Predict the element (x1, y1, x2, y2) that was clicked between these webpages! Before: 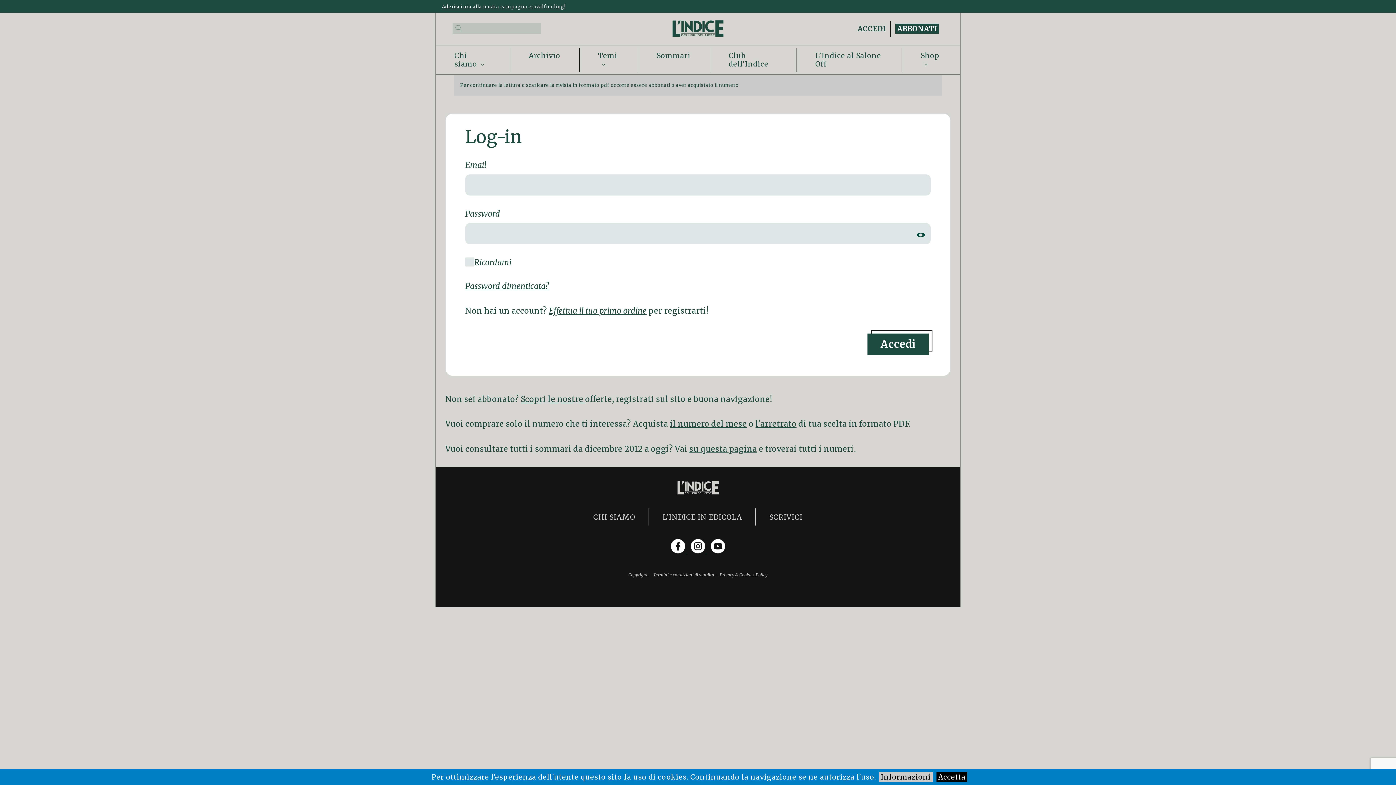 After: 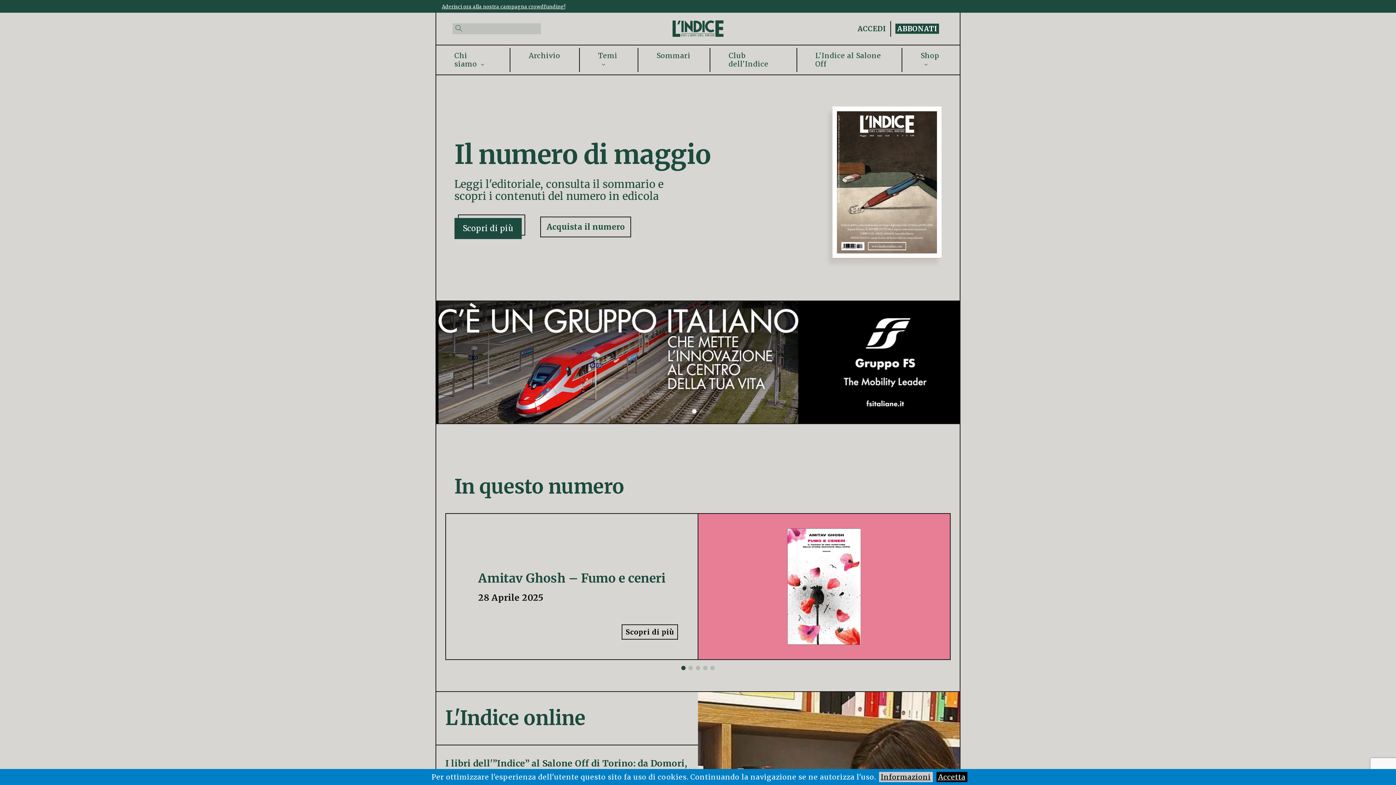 Action: bbox: (677, 483, 719, 491)